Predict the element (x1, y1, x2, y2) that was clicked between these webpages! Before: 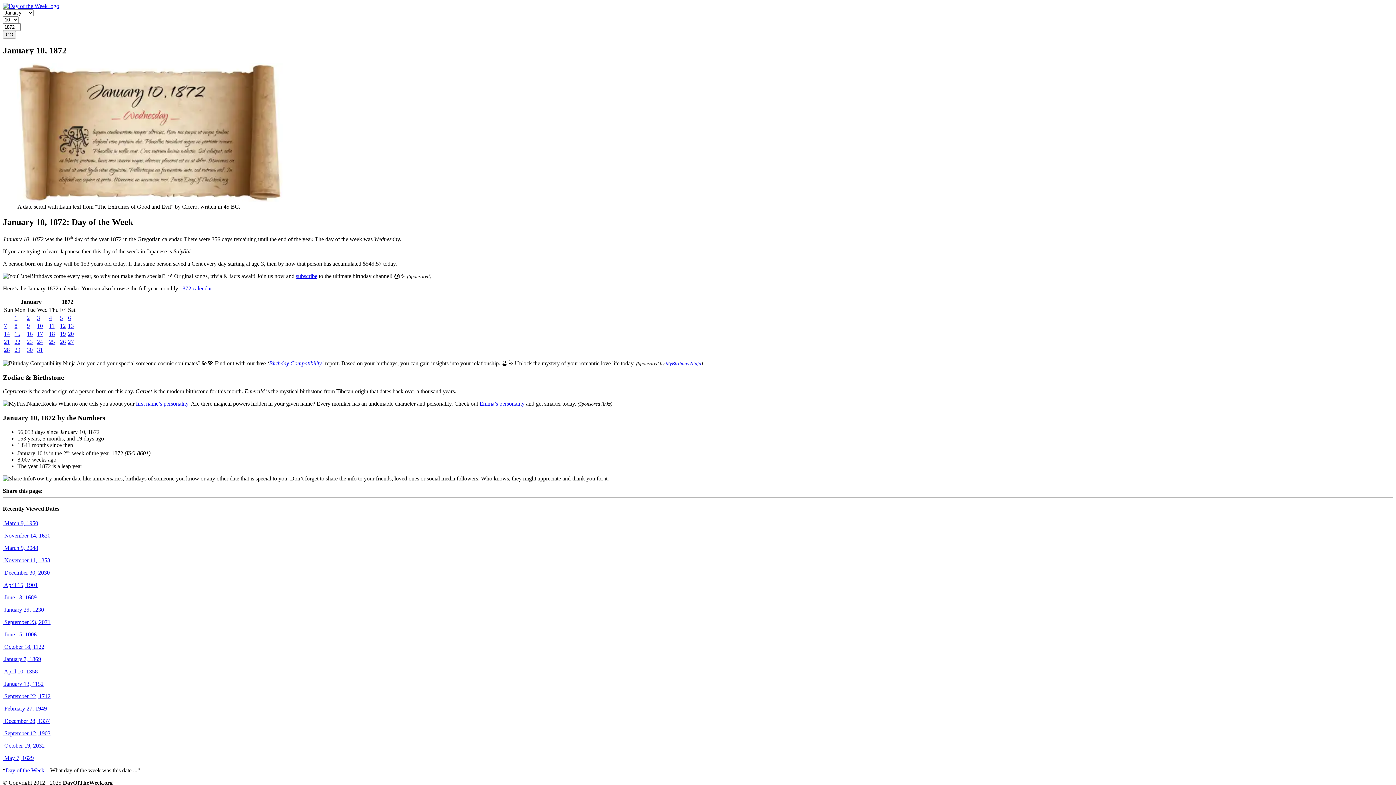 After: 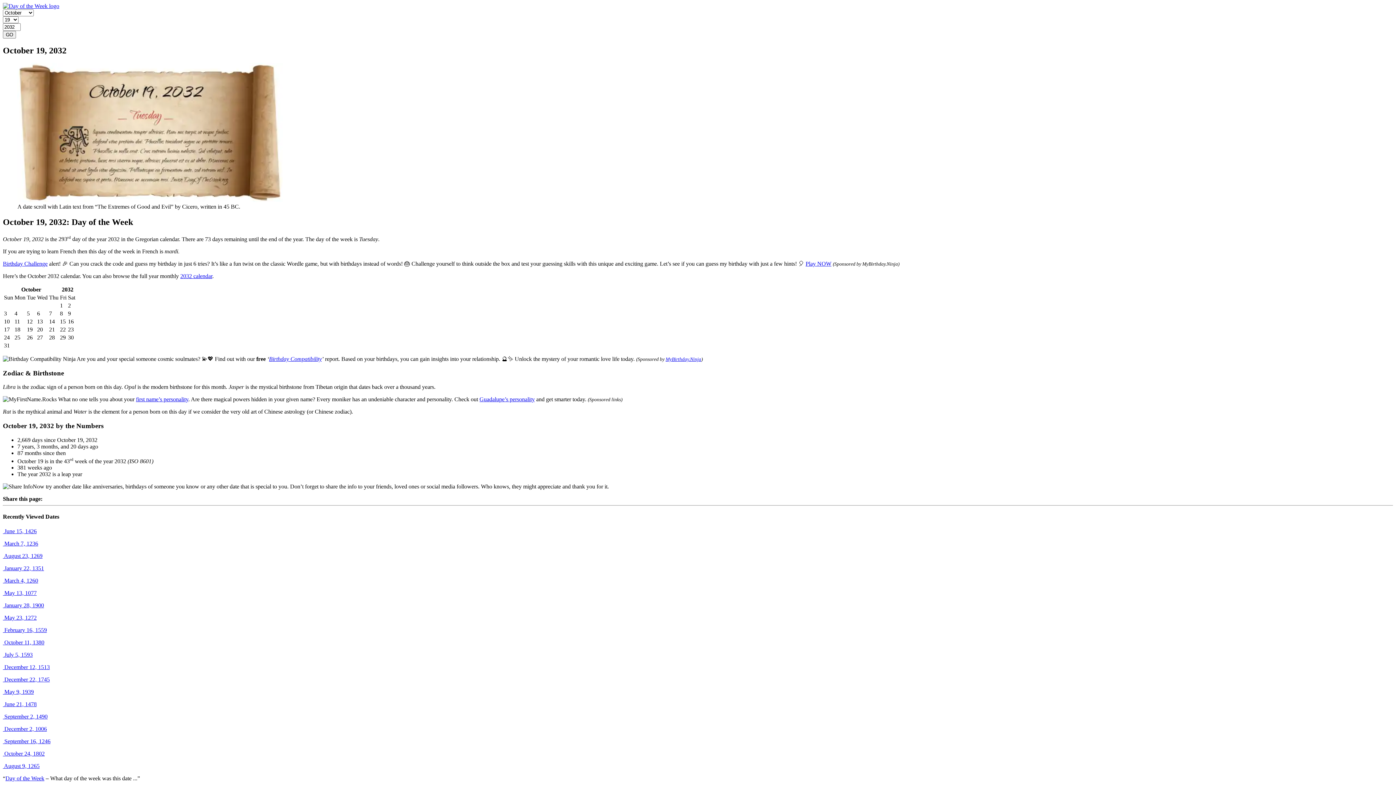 Action: bbox: (2, 742, 44, 748) label:  October 19, 2032